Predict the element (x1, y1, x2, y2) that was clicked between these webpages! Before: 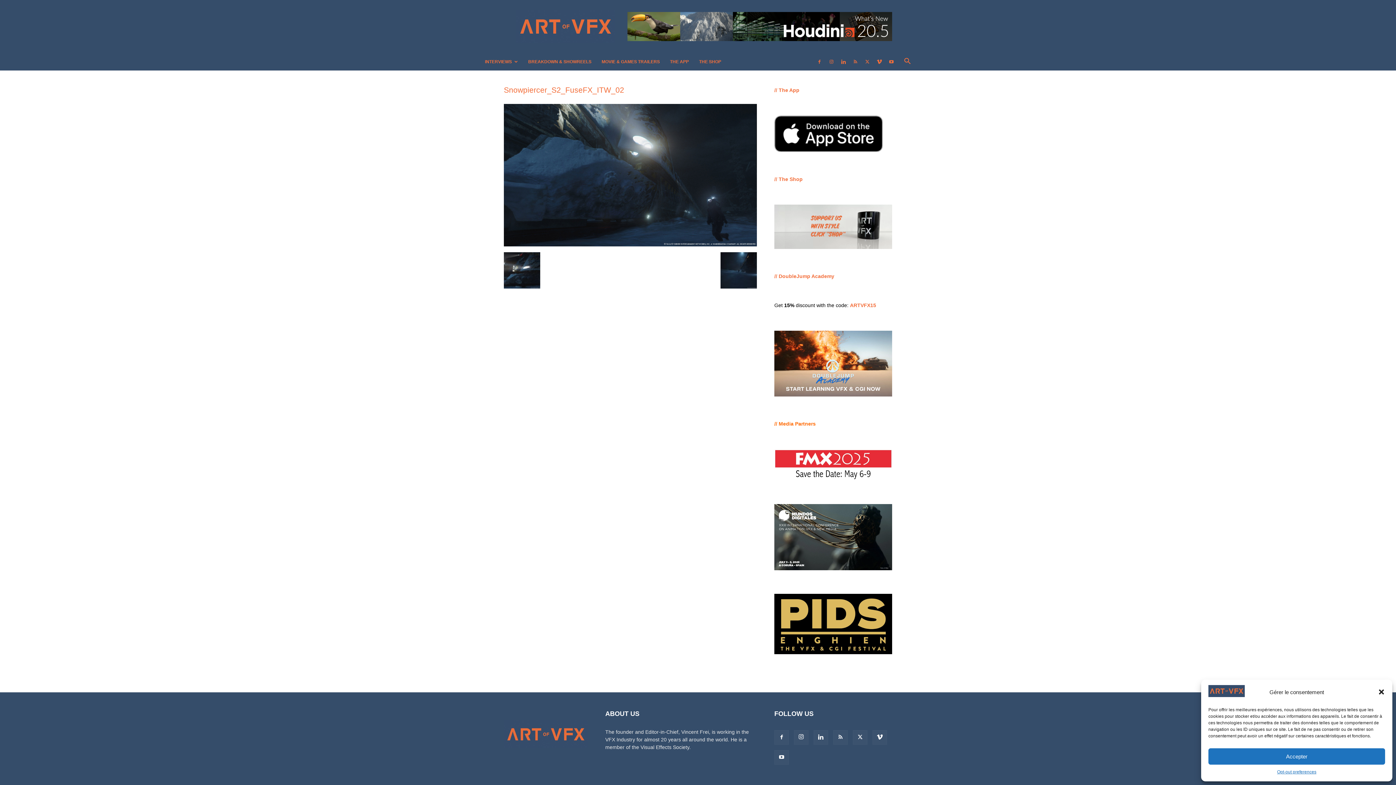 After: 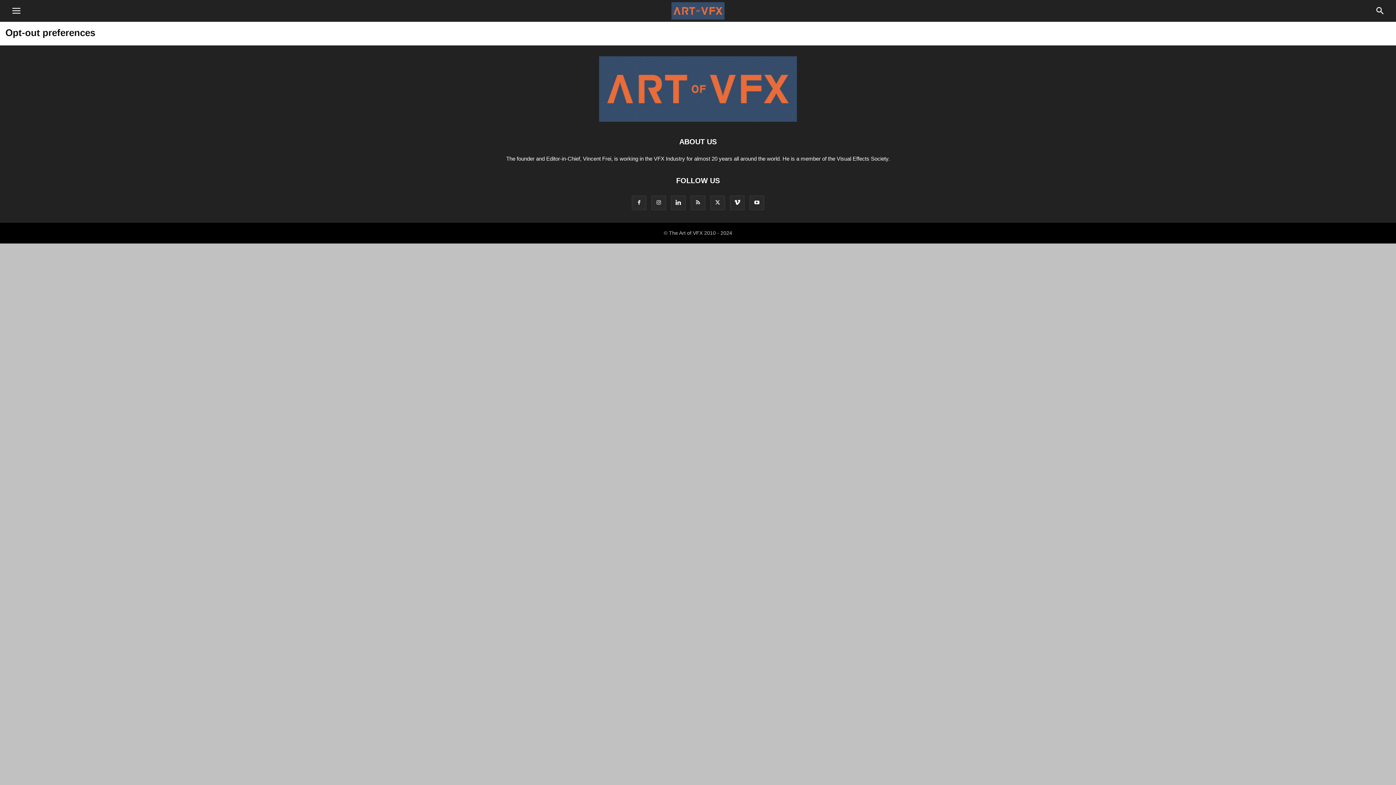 Action: bbox: (1277, 768, 1316, 776) label: Opt-out preferences